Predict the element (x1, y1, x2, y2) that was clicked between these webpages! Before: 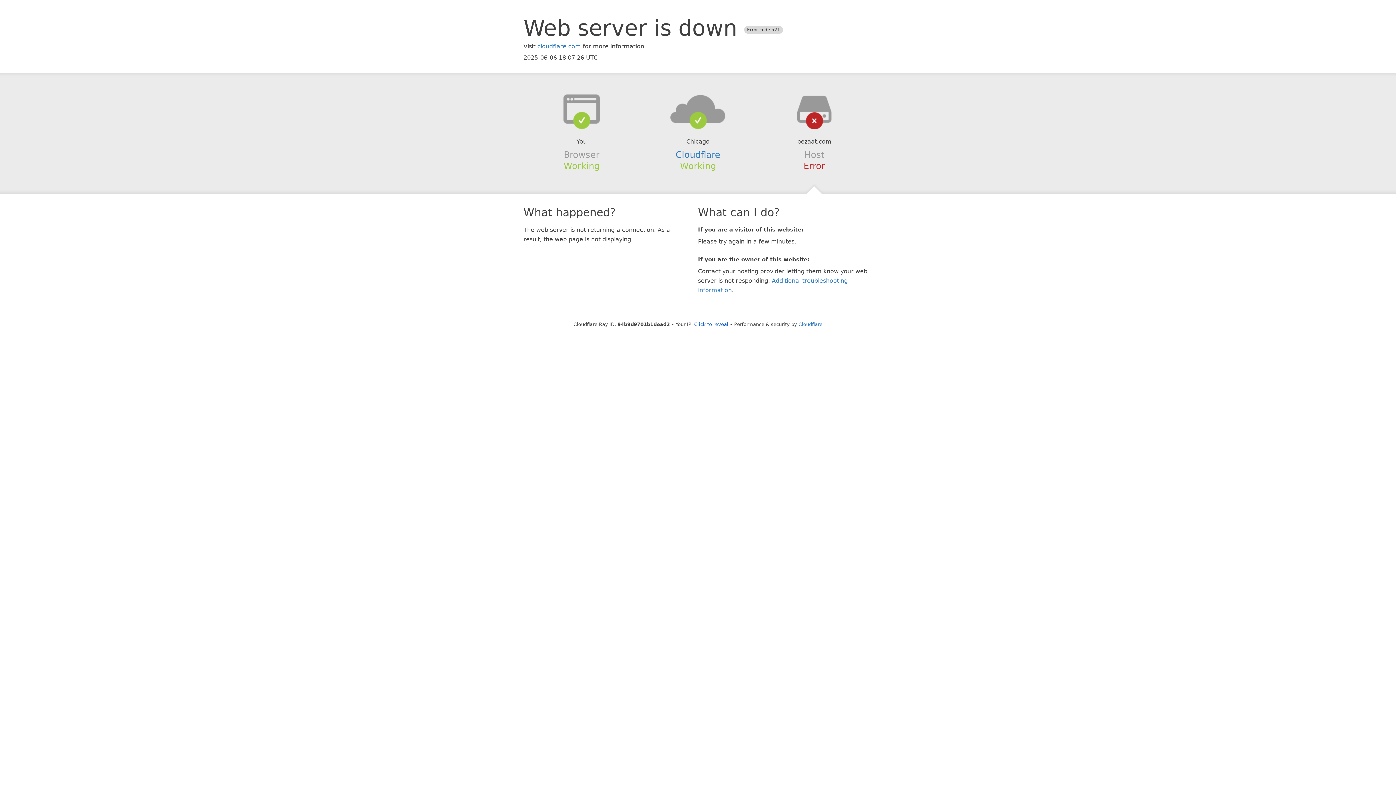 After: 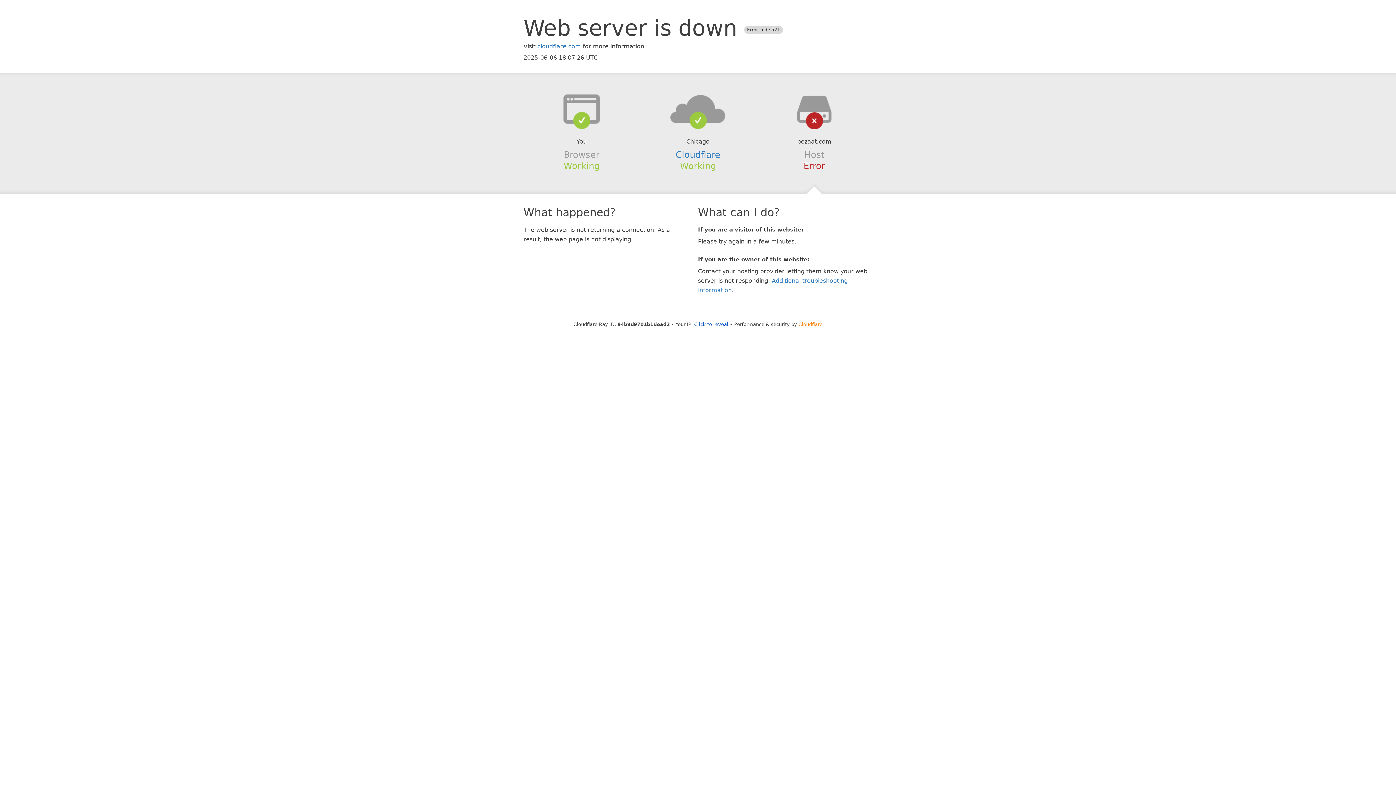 Action: label: Cloudflare bbox: (798, 321, 822, 327)